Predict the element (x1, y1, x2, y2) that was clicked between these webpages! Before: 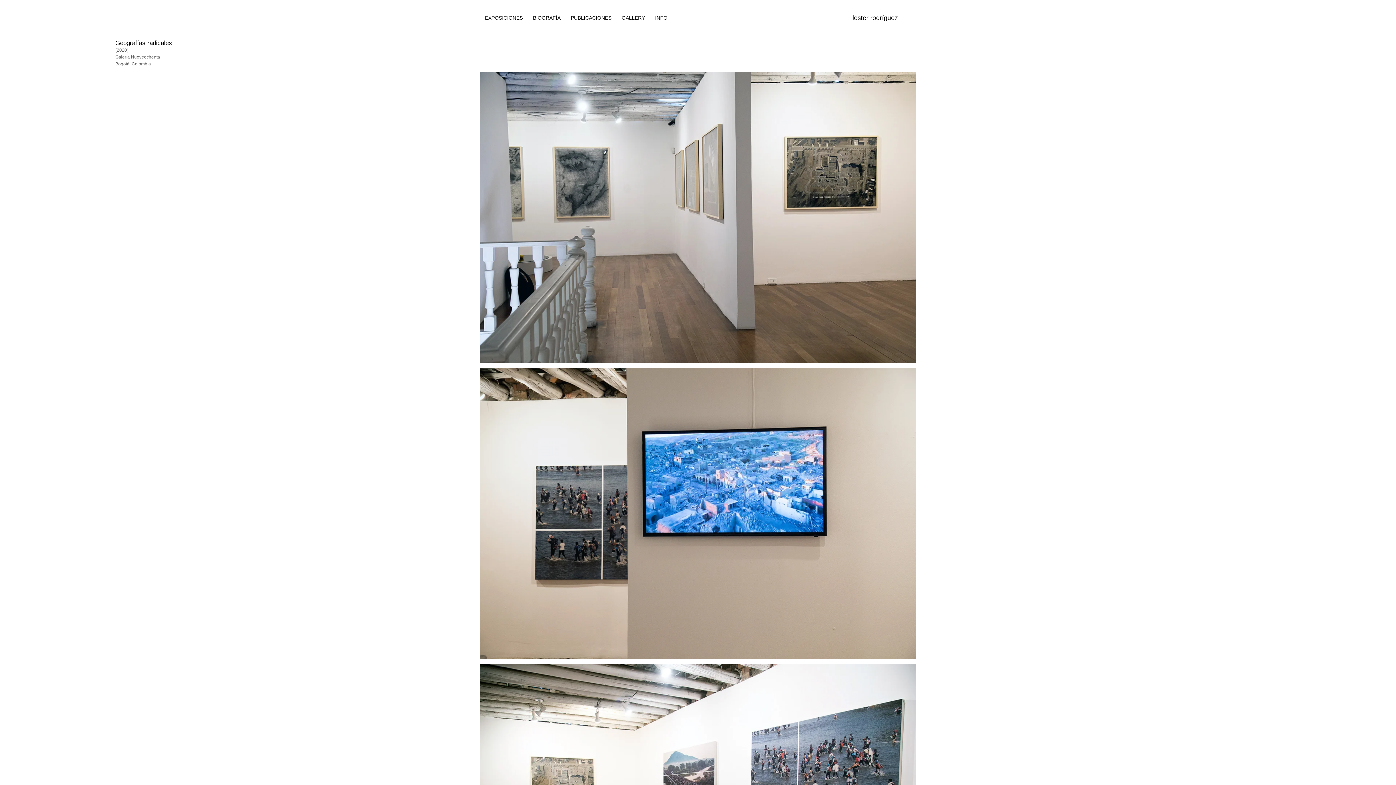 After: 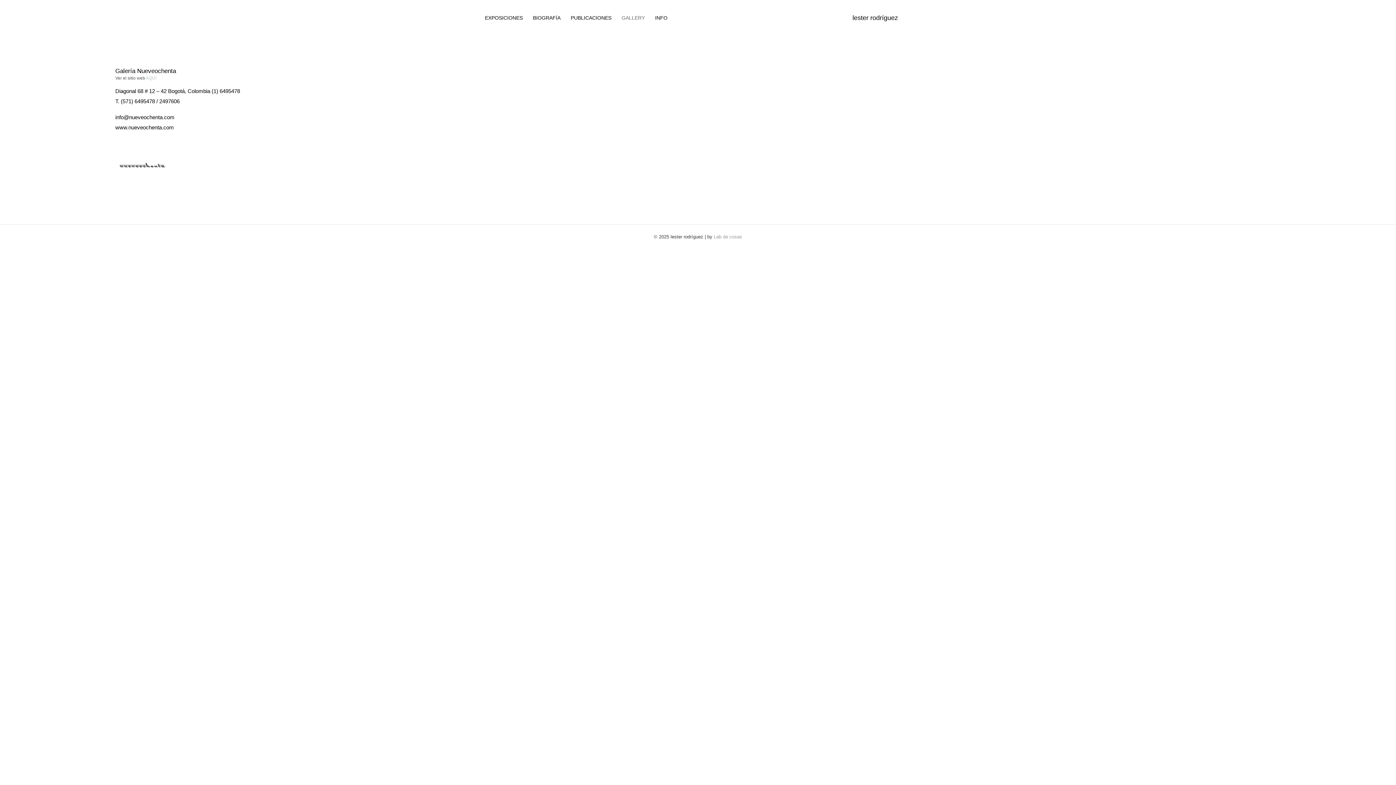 Action: bbox: (616, 0, 650, 35) label: GALLERY